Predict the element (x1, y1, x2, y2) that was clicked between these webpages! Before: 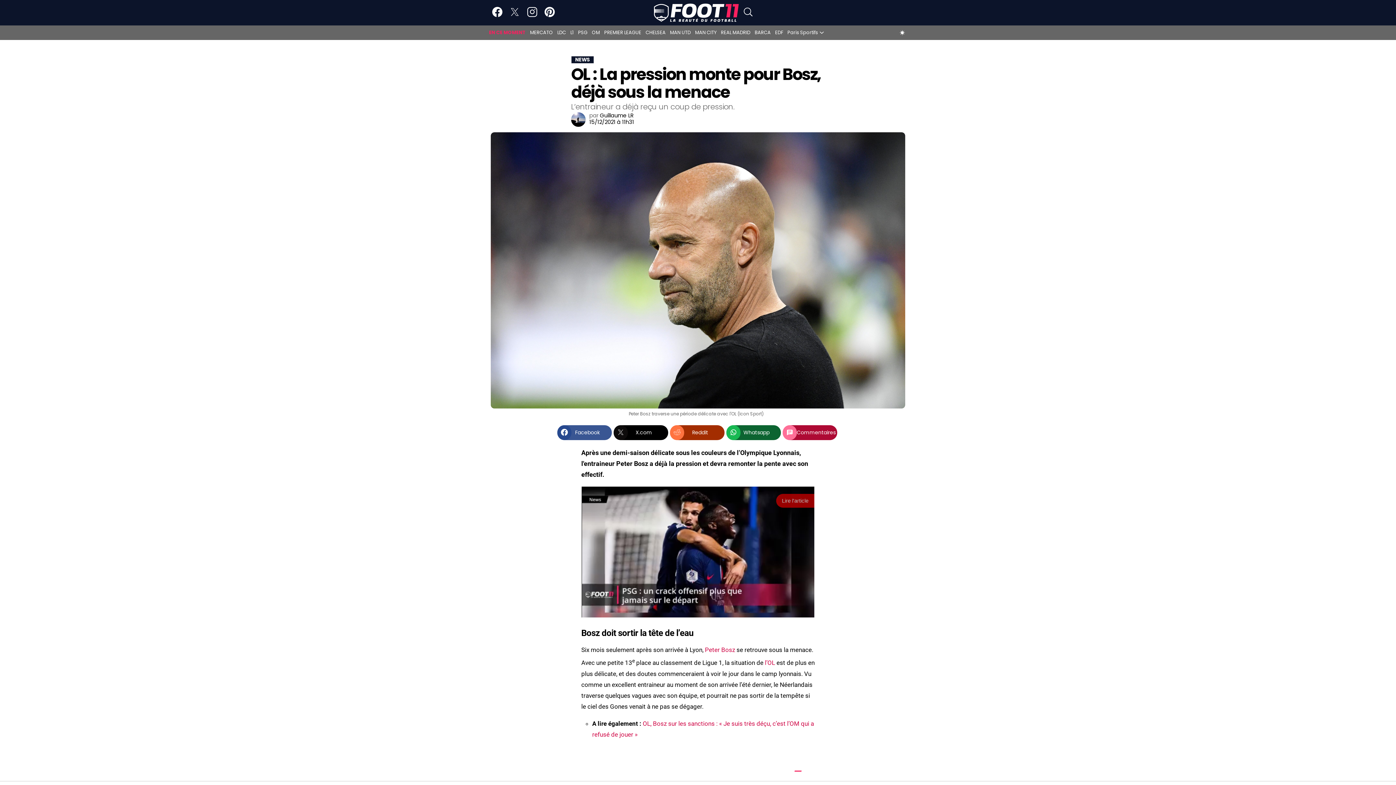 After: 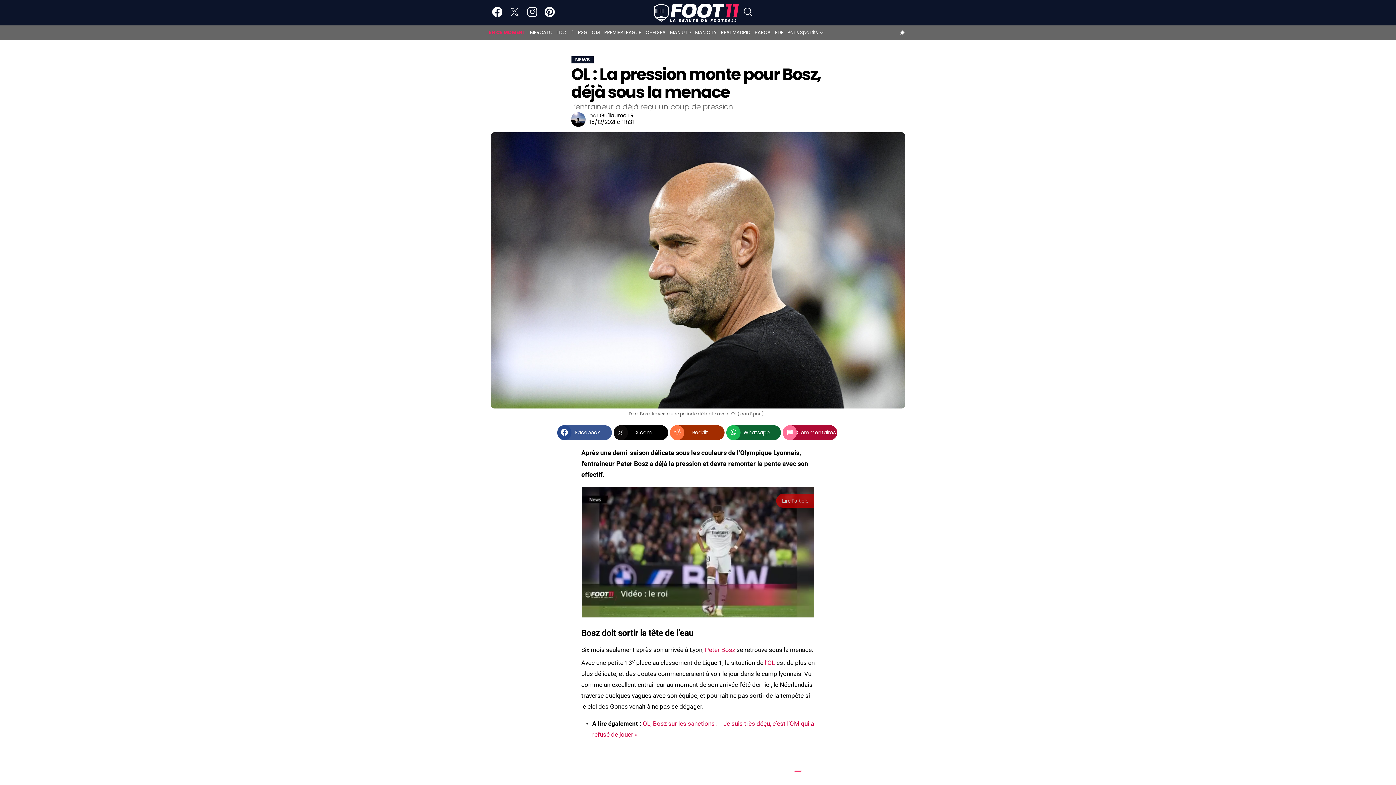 Action: bbox: (670, 425, 724, 440) label: Reddit share button